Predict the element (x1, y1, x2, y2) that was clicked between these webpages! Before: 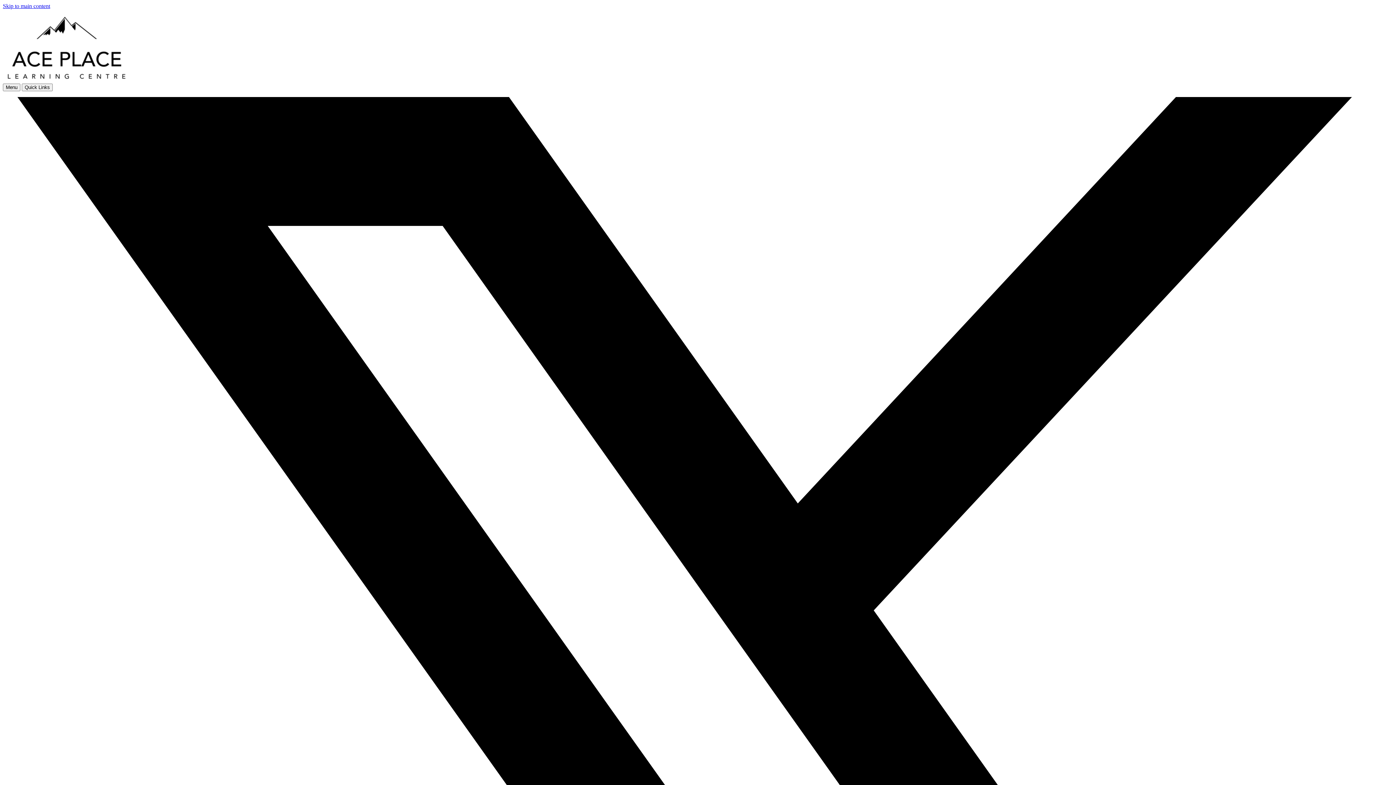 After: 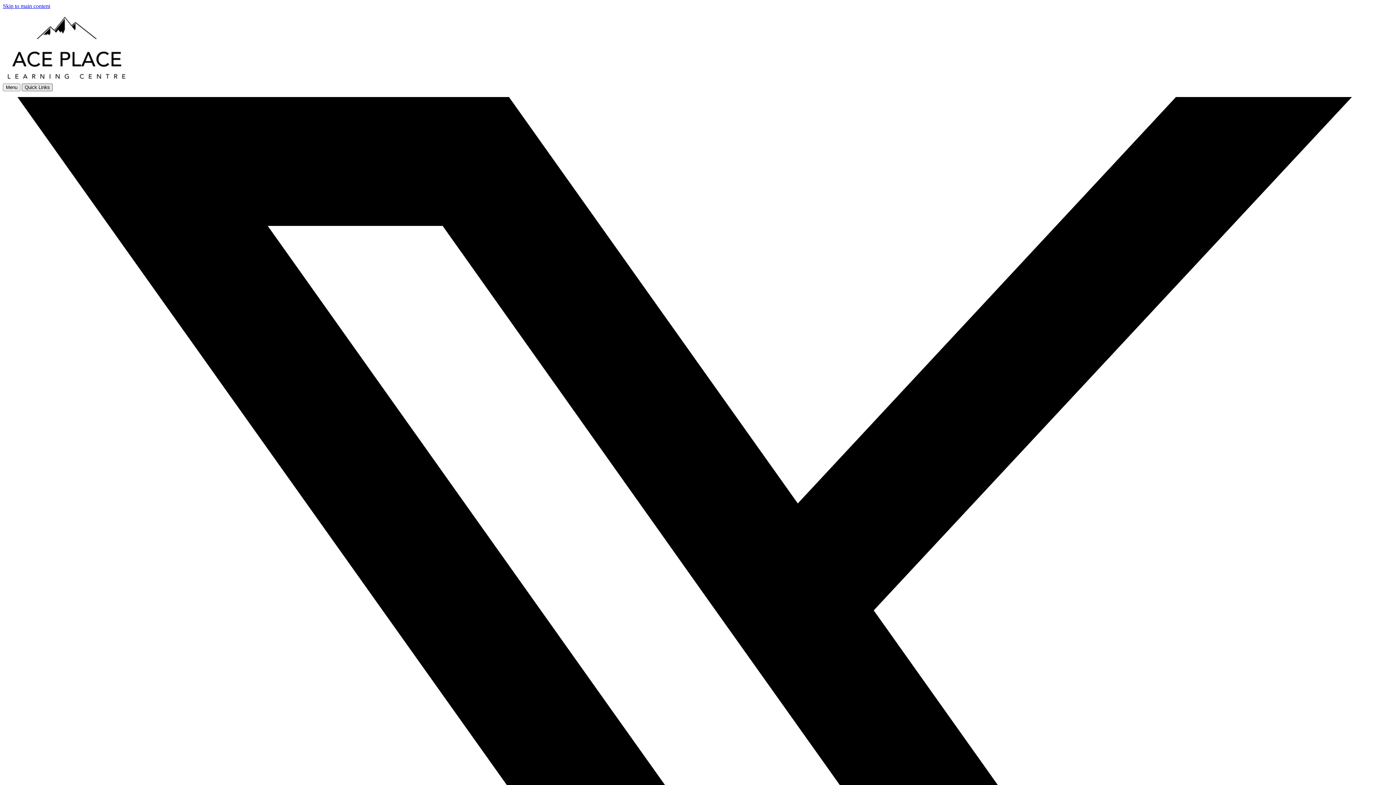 Action: label: Quick Links bbox: (21, 83, 52, 91)